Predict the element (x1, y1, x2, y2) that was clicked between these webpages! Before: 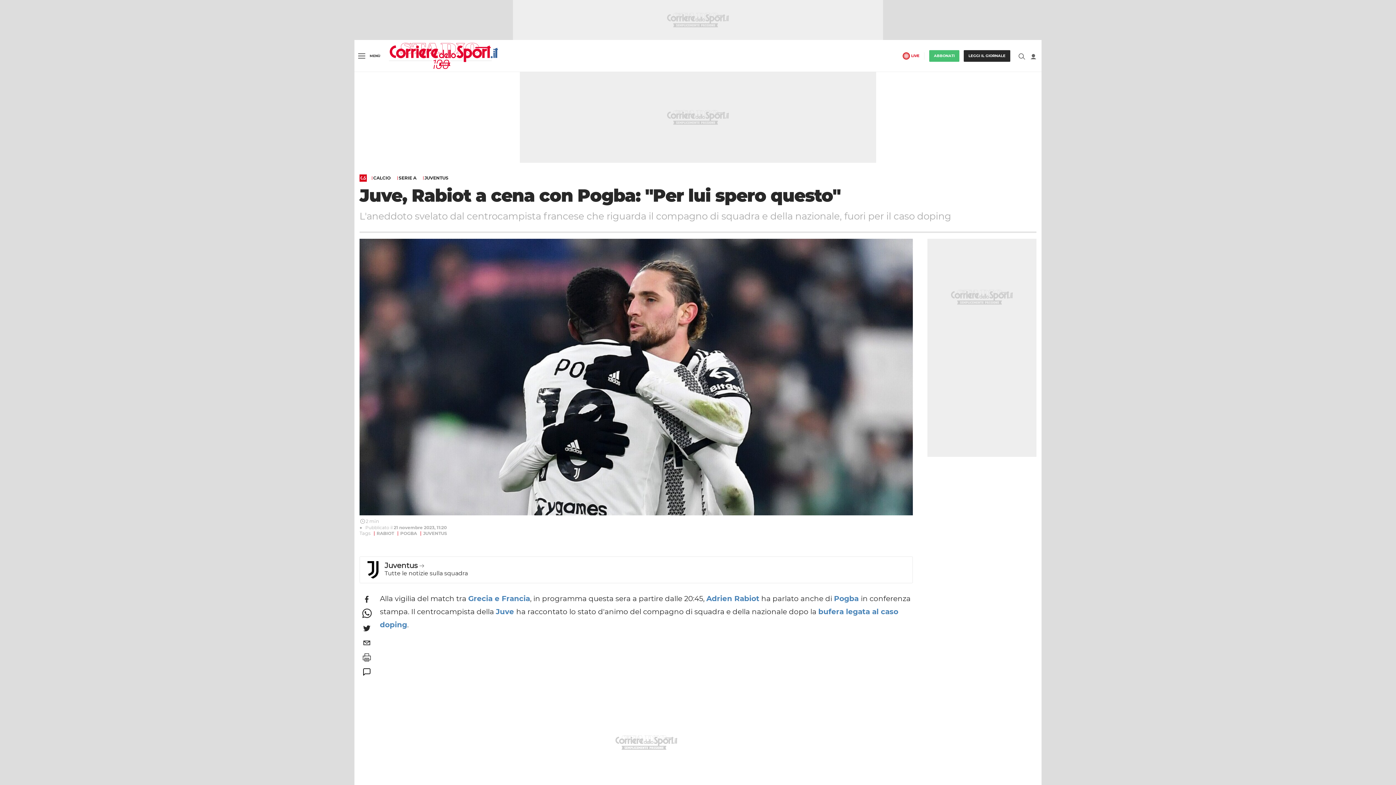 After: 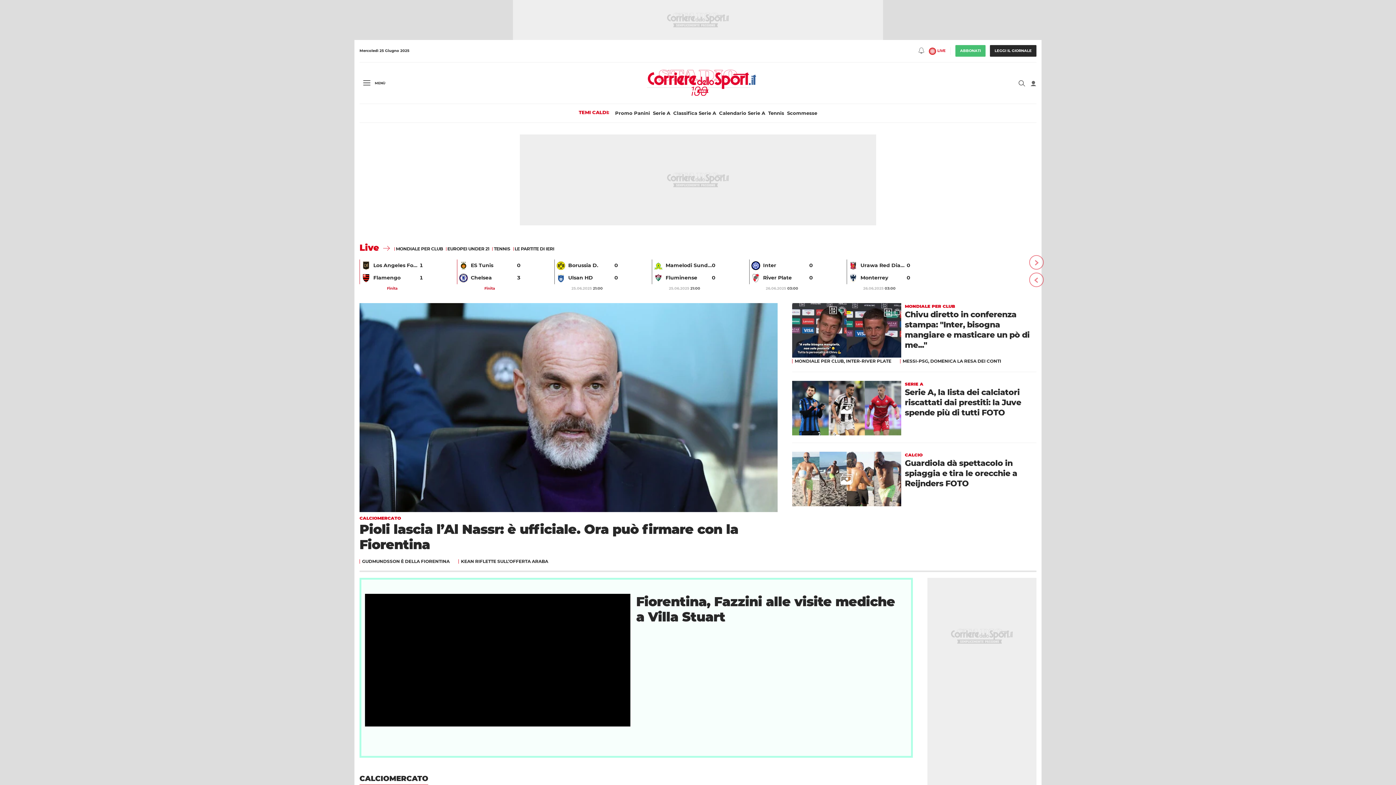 Action: bbox: (359, 174, 366, 181)